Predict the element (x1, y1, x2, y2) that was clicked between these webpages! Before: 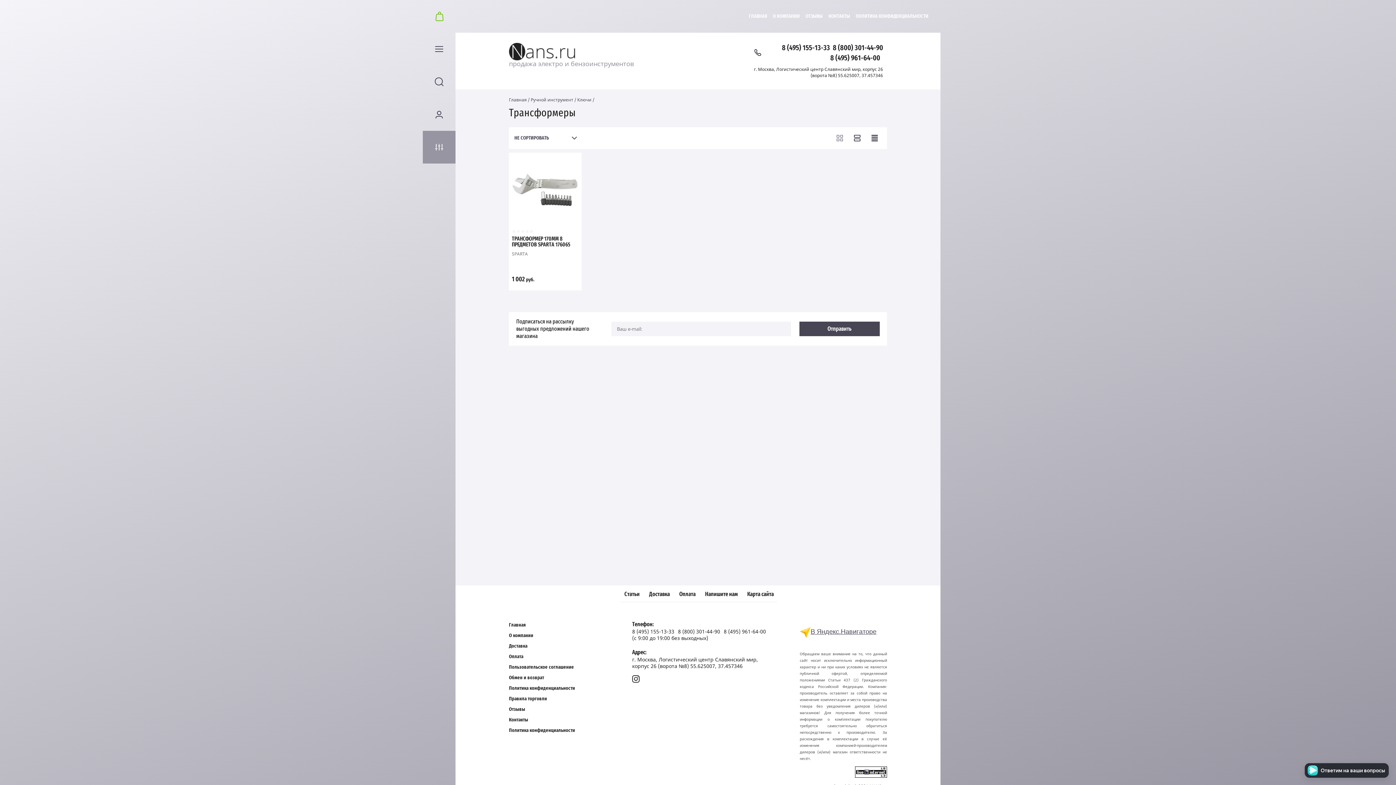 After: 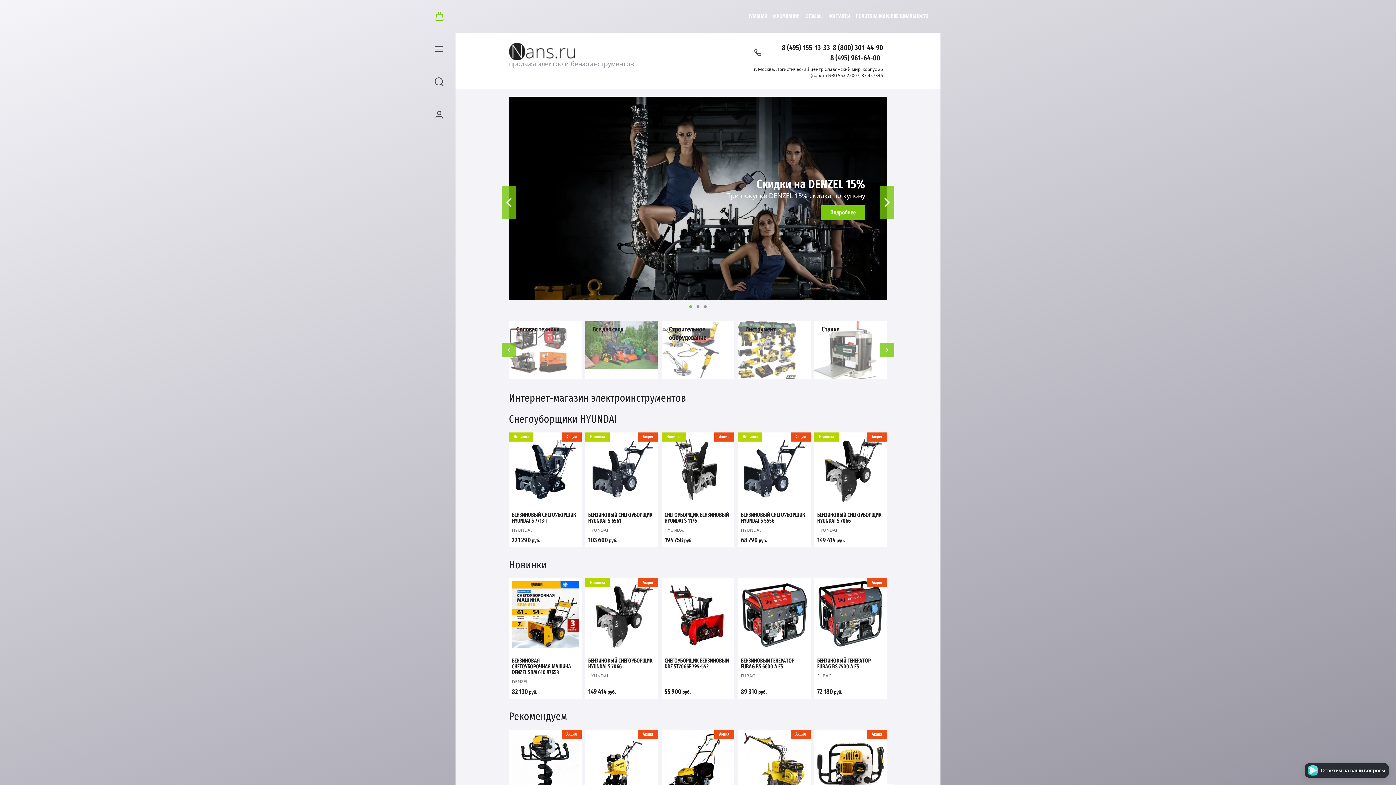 Action: label: Главная bbox: (509, 620, 525, 630)